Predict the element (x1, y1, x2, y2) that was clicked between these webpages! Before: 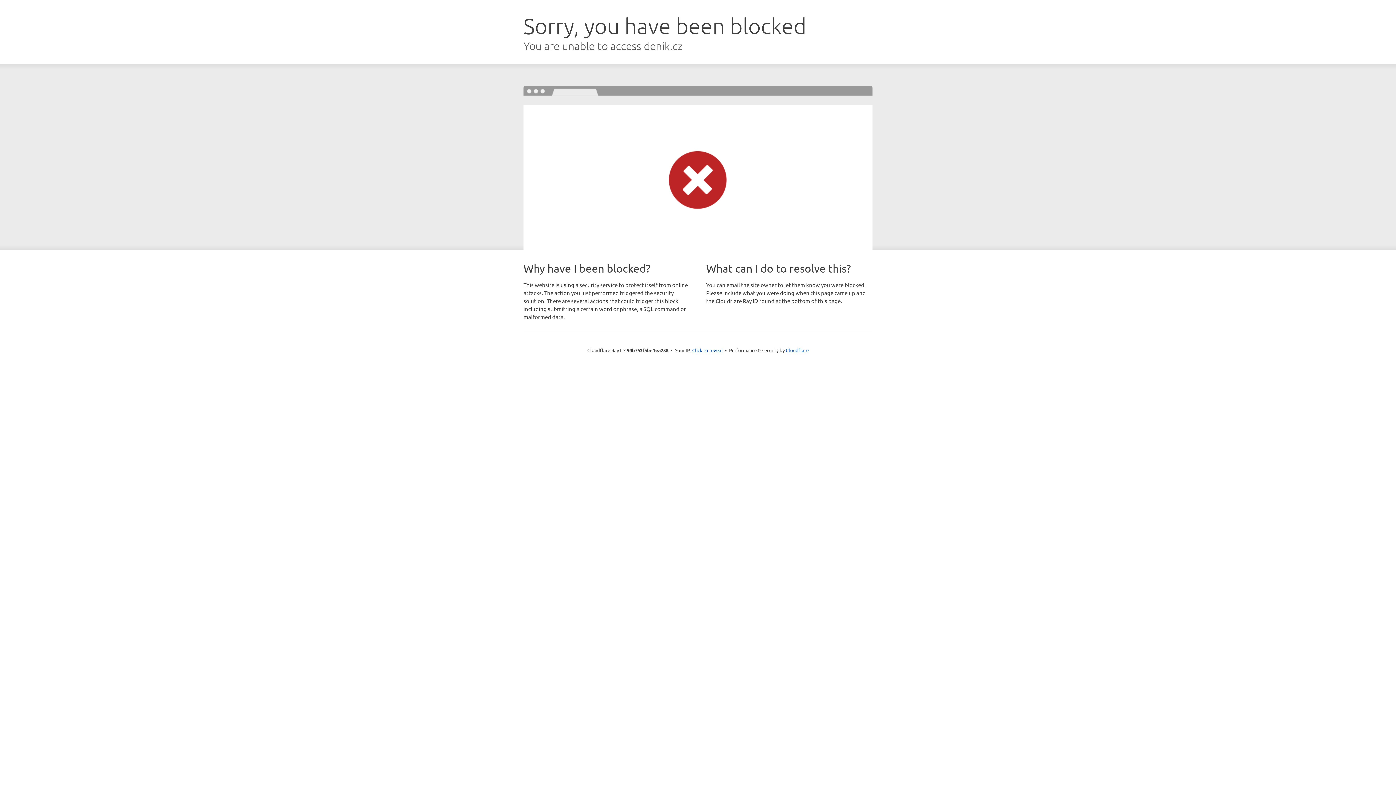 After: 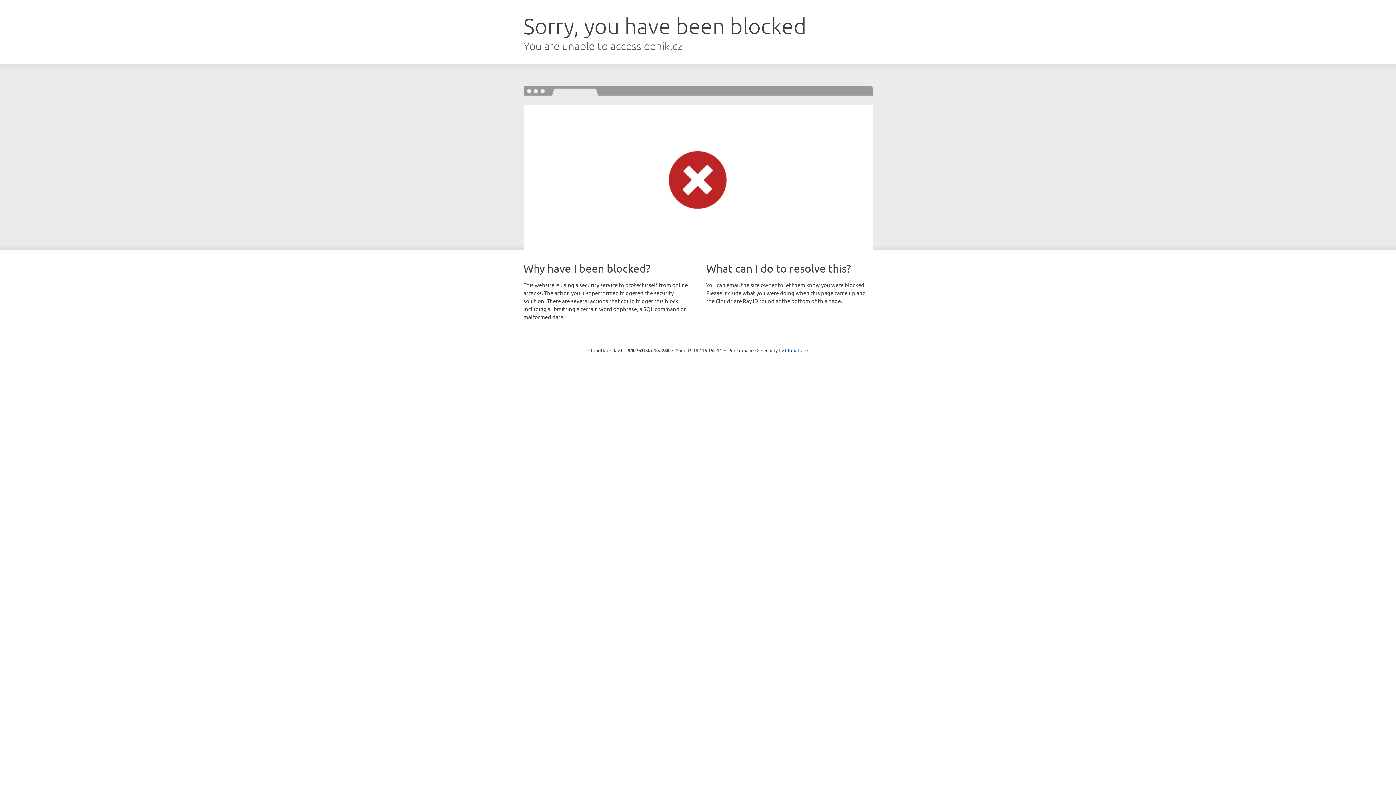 Action: label: Click to reveal bbox: (692, 346, 722, 353)